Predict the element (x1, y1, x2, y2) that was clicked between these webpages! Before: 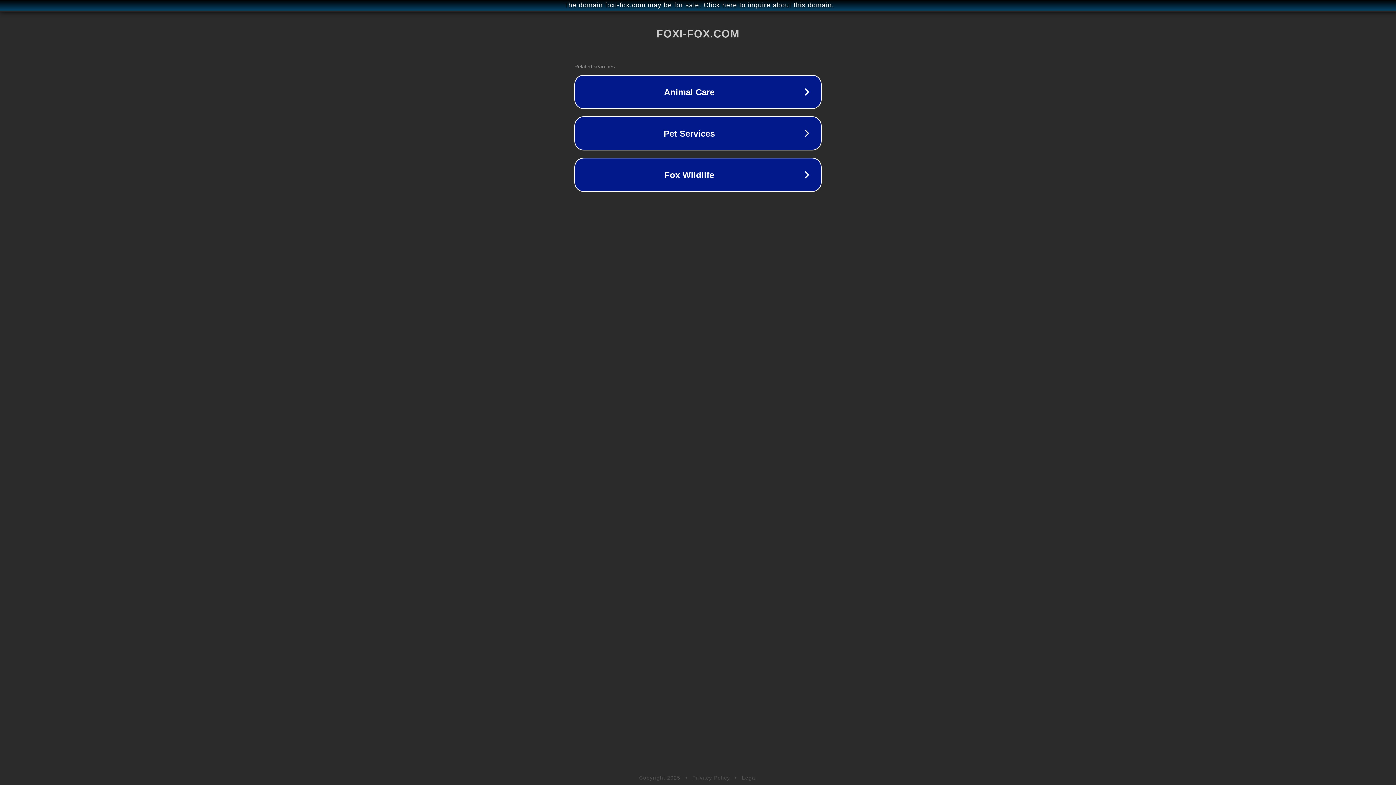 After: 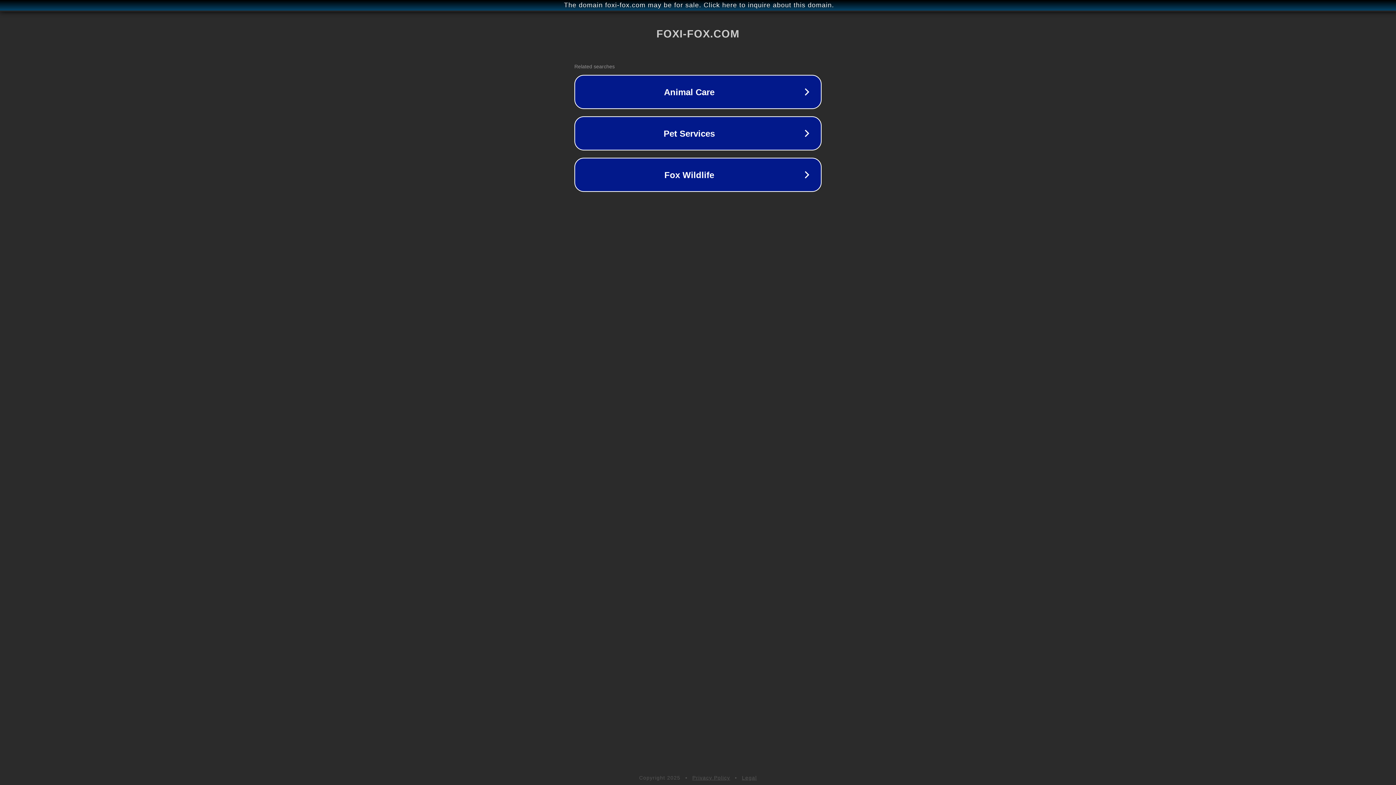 Action: bbox: (742, 775, 757, 781) label: Legal